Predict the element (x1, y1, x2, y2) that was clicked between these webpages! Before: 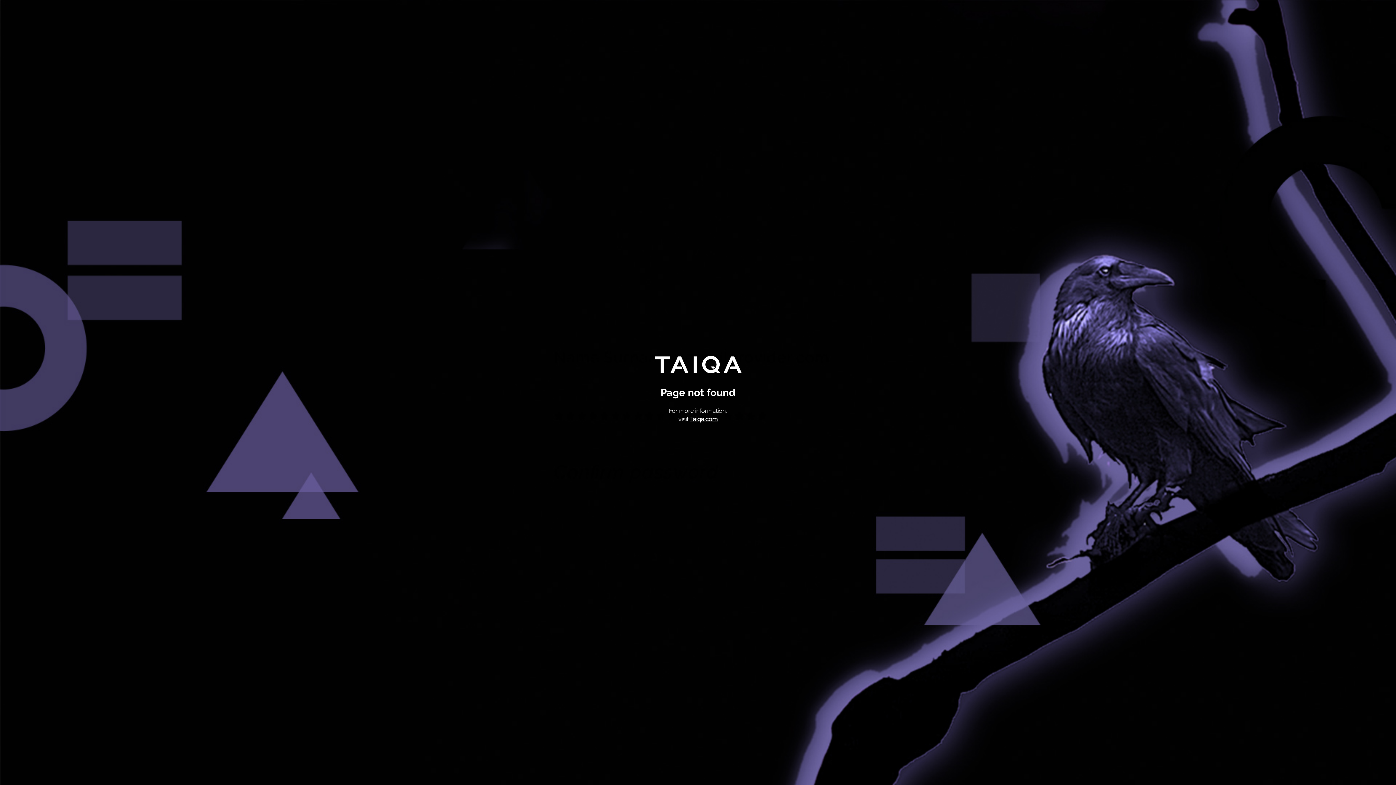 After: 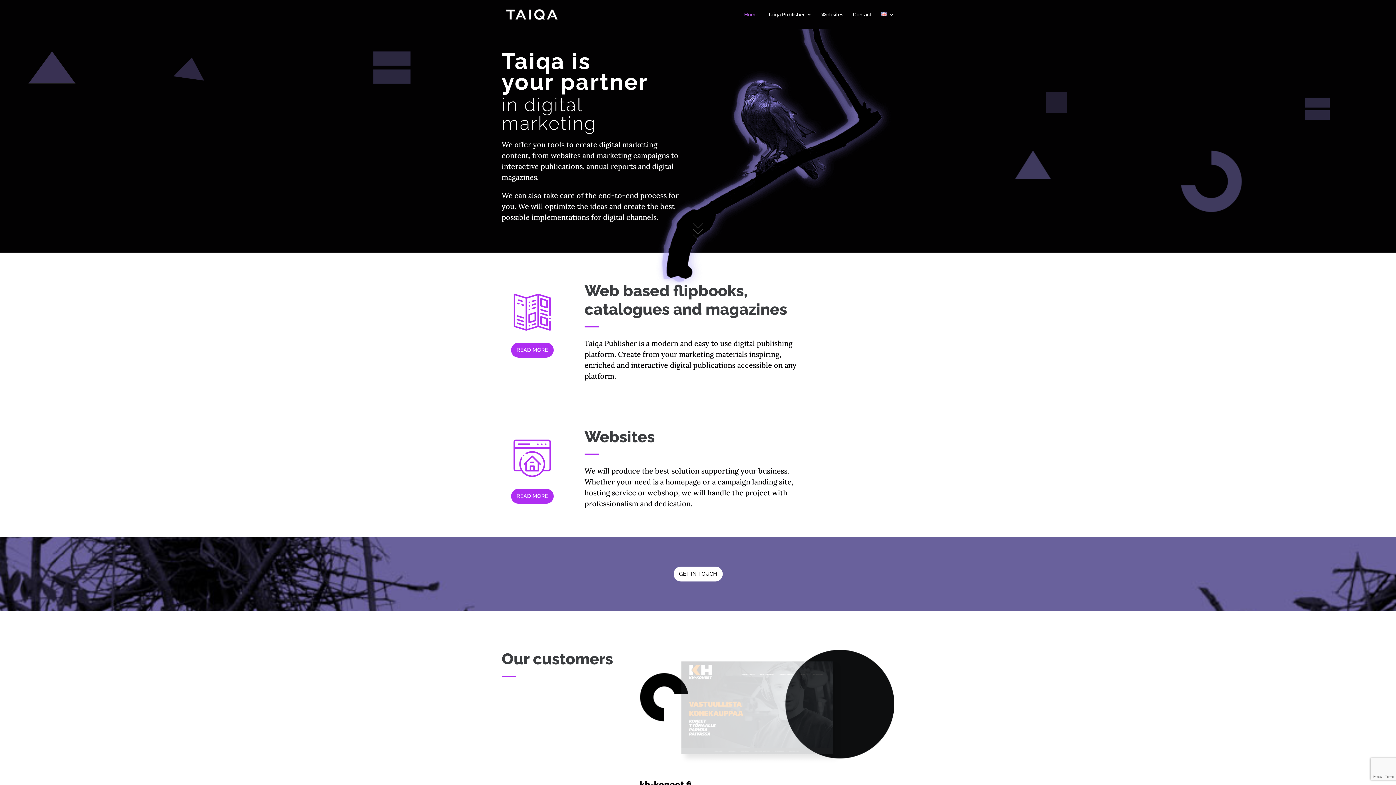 Action: bbox: (690, 415, 717, 422) label: Taiqa.com